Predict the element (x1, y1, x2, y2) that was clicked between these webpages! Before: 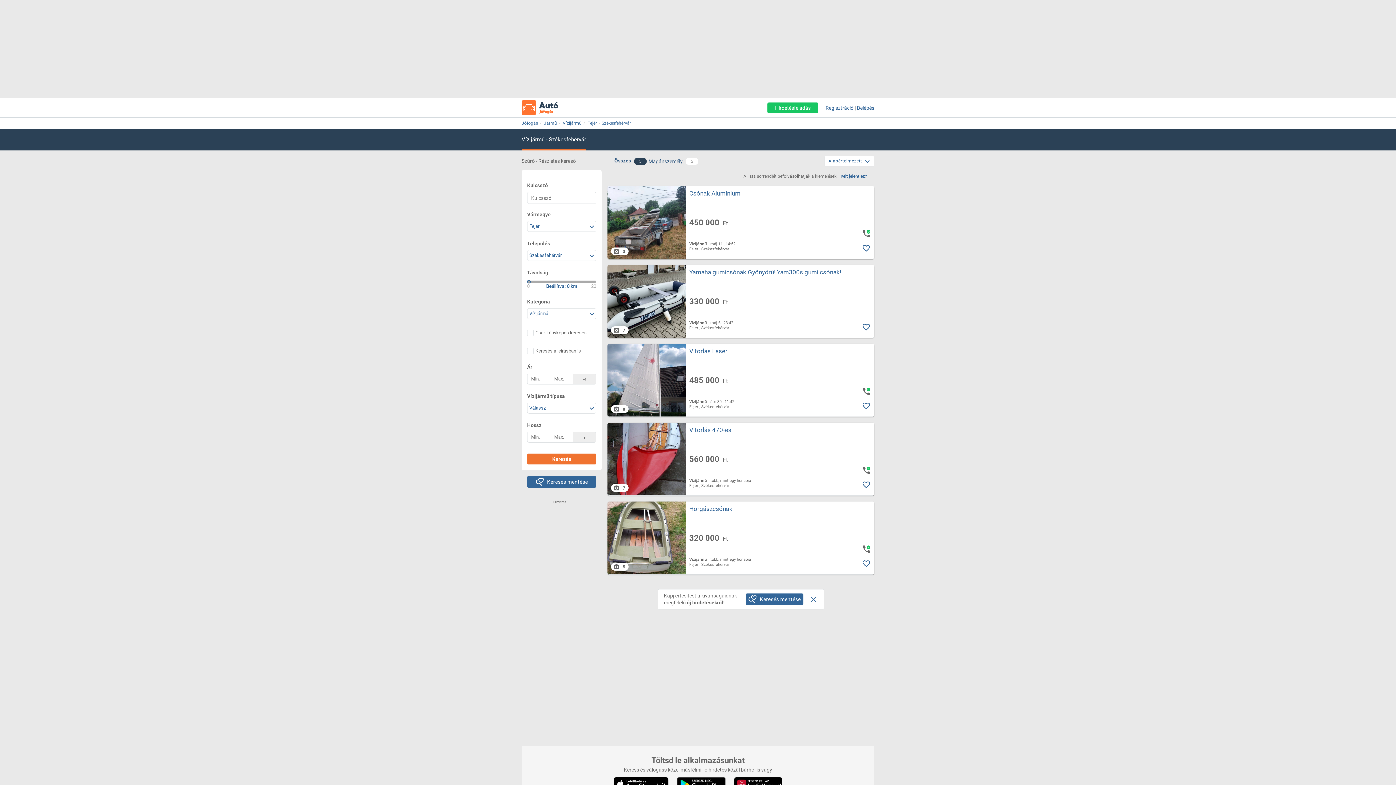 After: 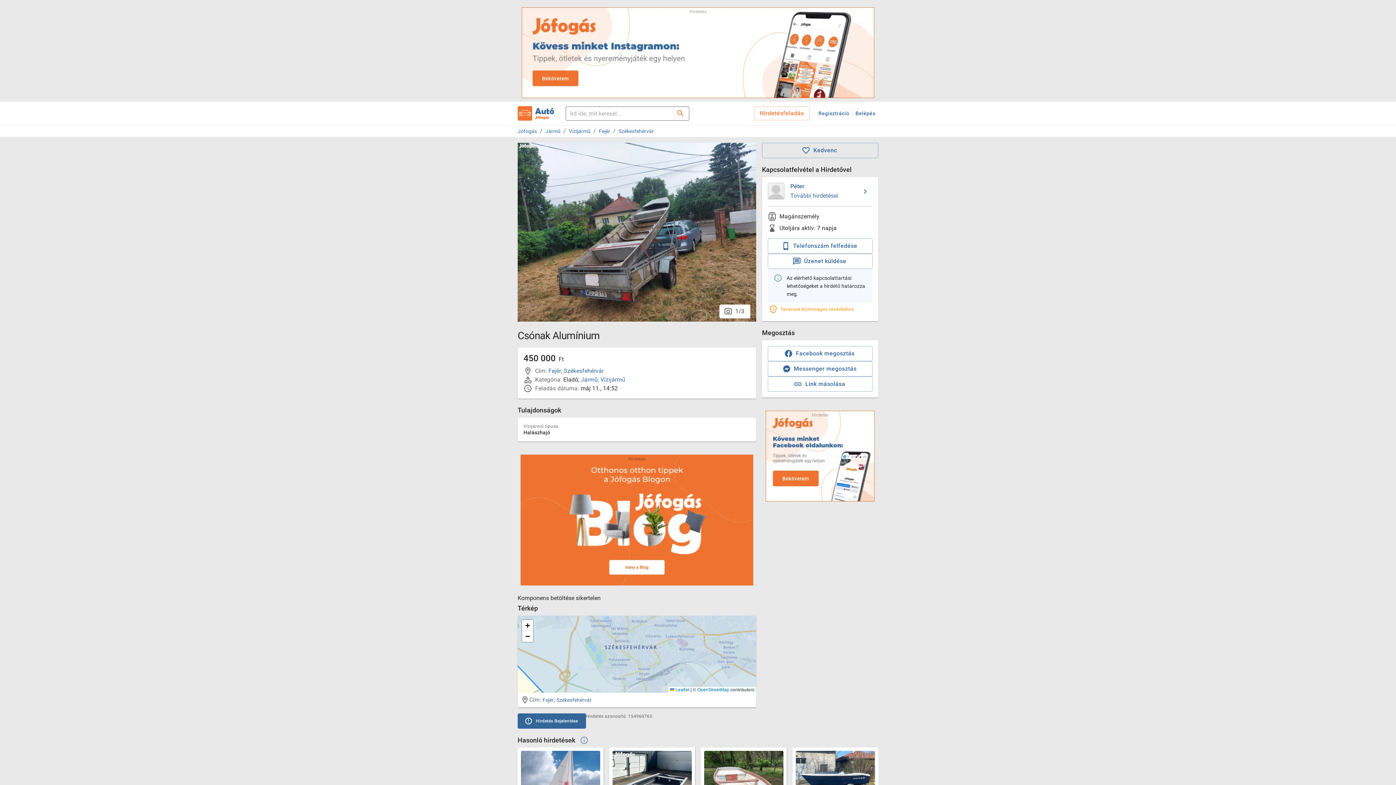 Action: bbox: (607, 186, 685, 258)